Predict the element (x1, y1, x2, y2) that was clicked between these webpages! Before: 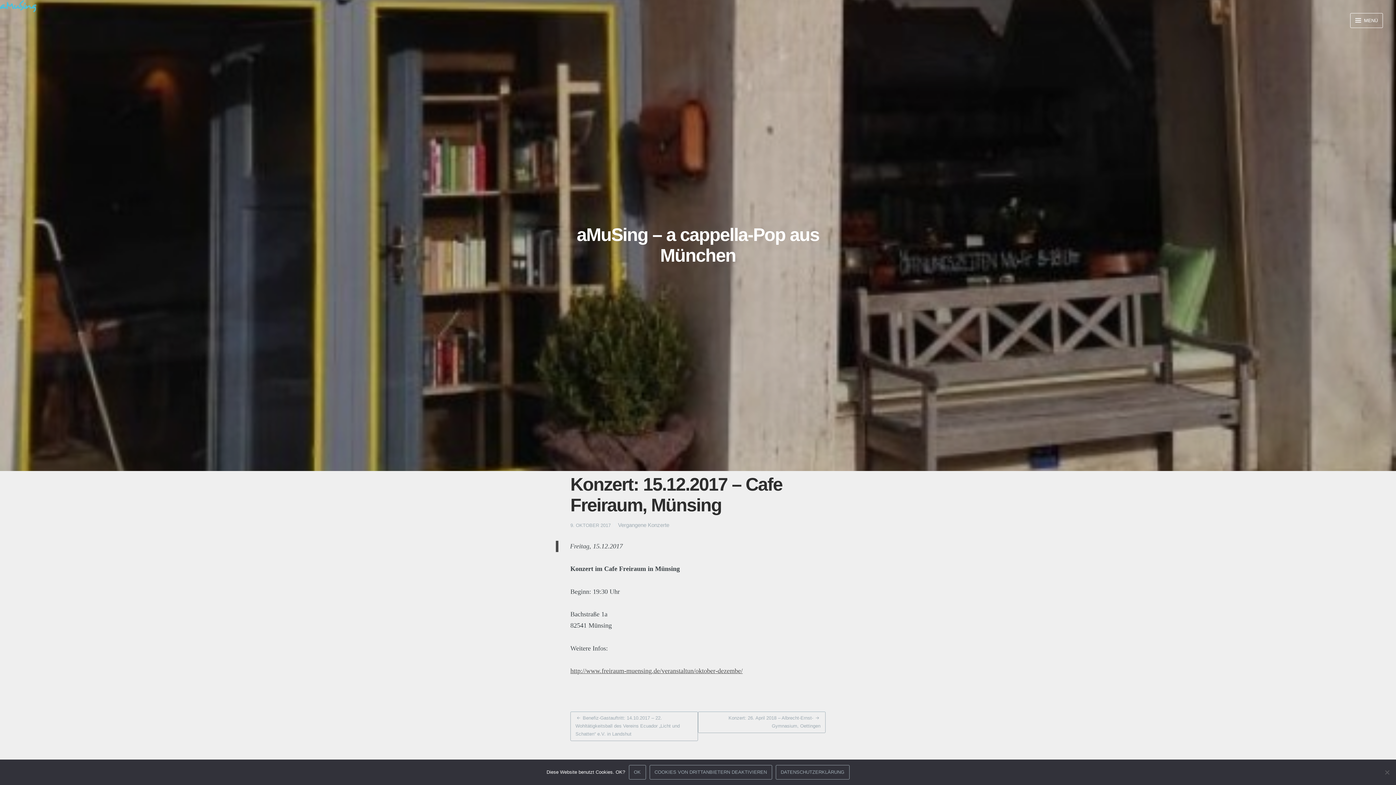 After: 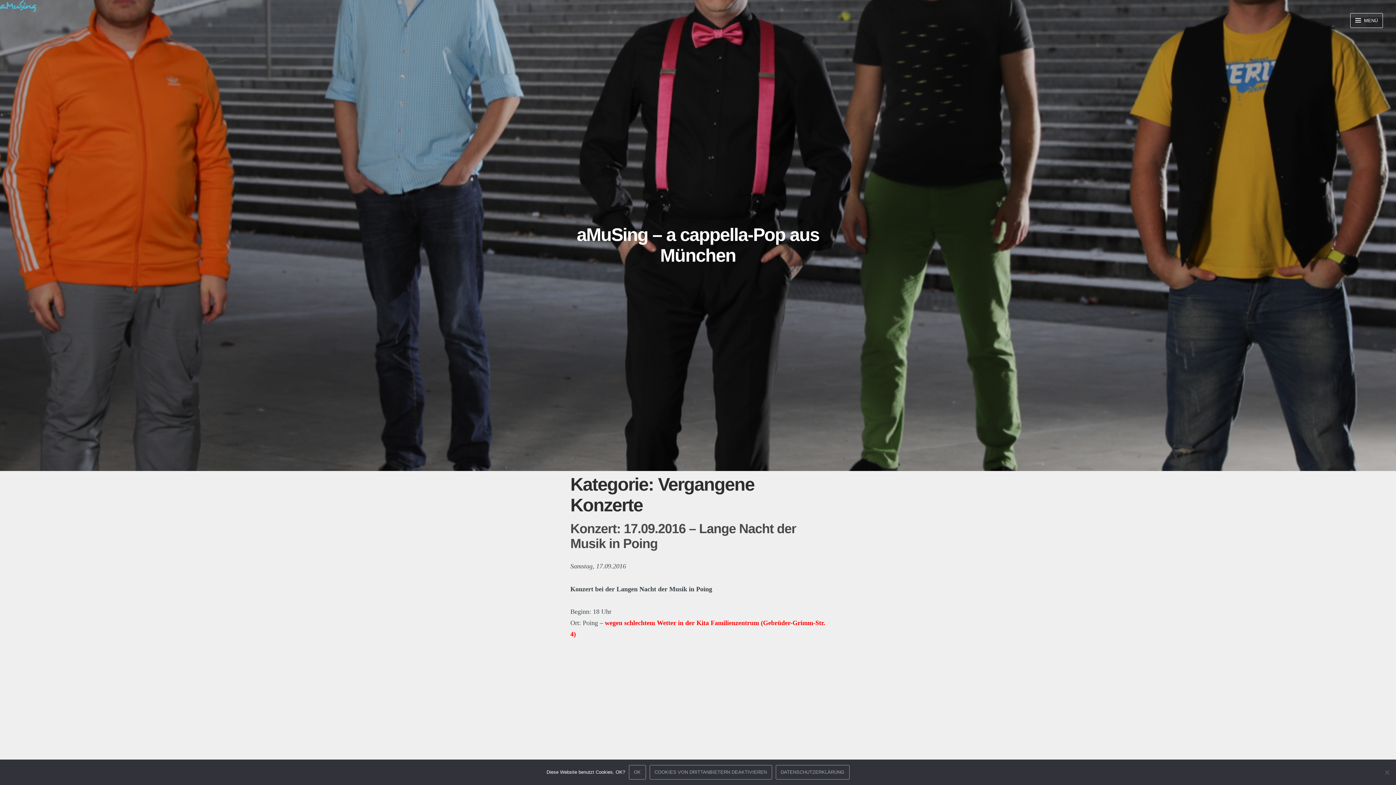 Action: bbox: (618, 522, 669, 528) label: Vergangene Konzerte